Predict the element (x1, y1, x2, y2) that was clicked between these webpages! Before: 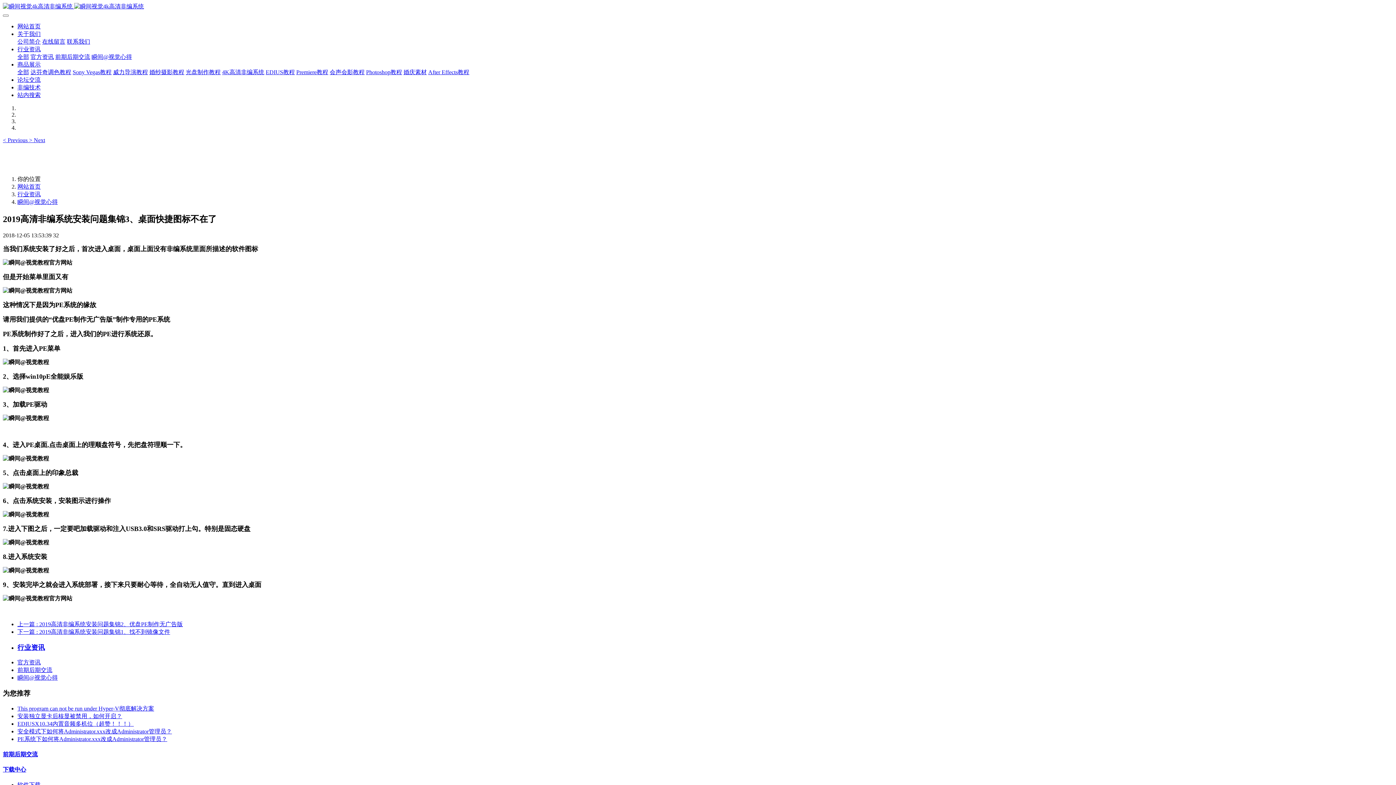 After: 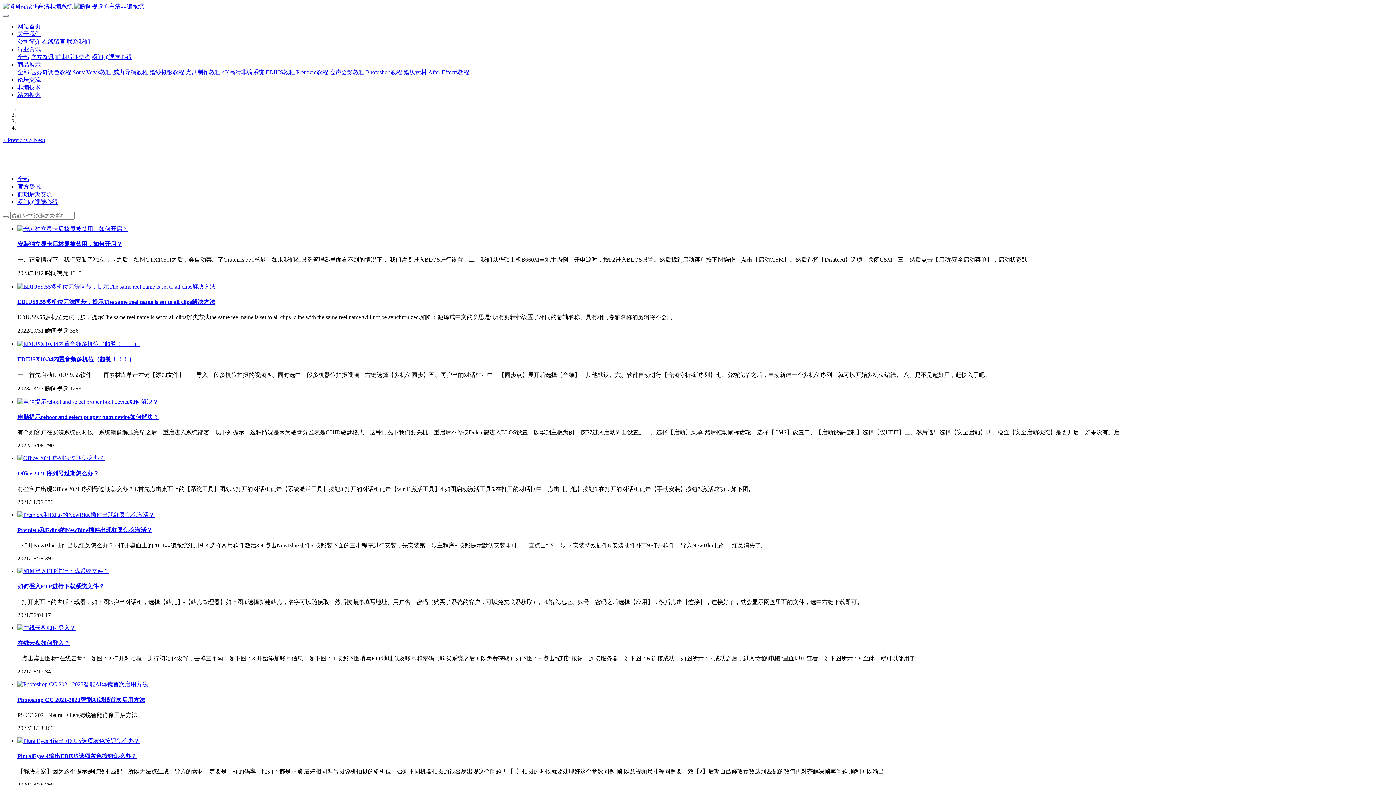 Action: bbox: (2, 751, 37, 757) label: 前期后期交流